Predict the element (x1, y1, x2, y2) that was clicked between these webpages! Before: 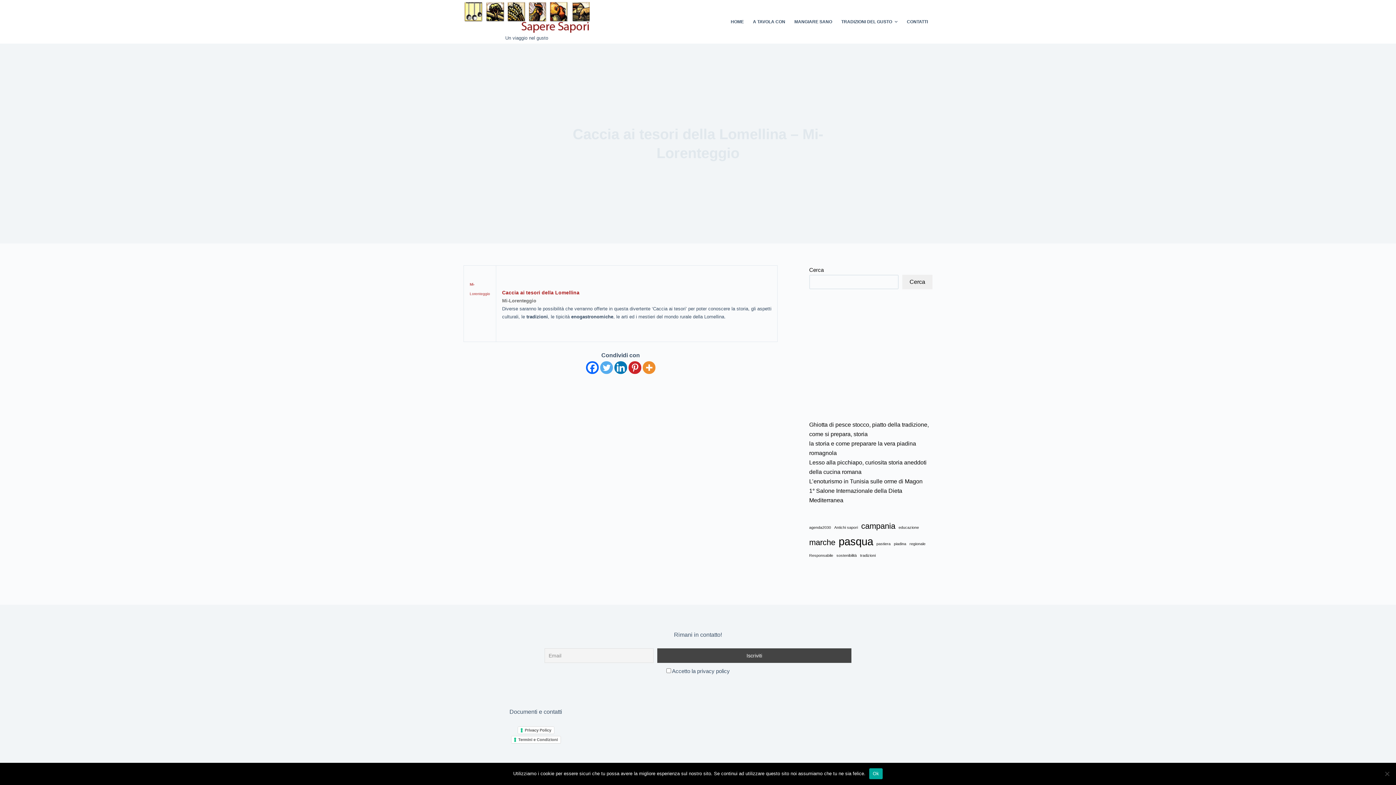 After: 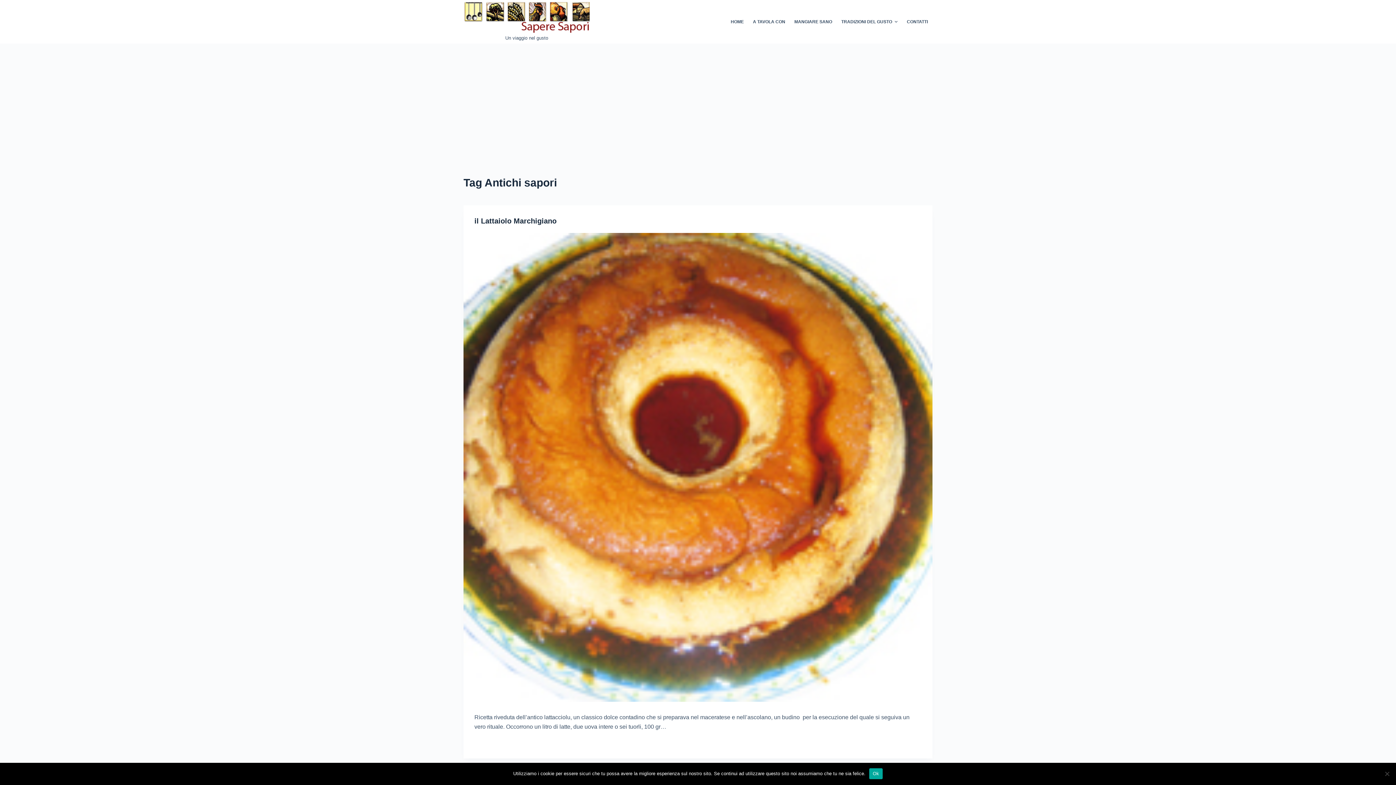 Action: bbox: (834, 524, 858, 530) label: Antichi sapori (1 elemento)